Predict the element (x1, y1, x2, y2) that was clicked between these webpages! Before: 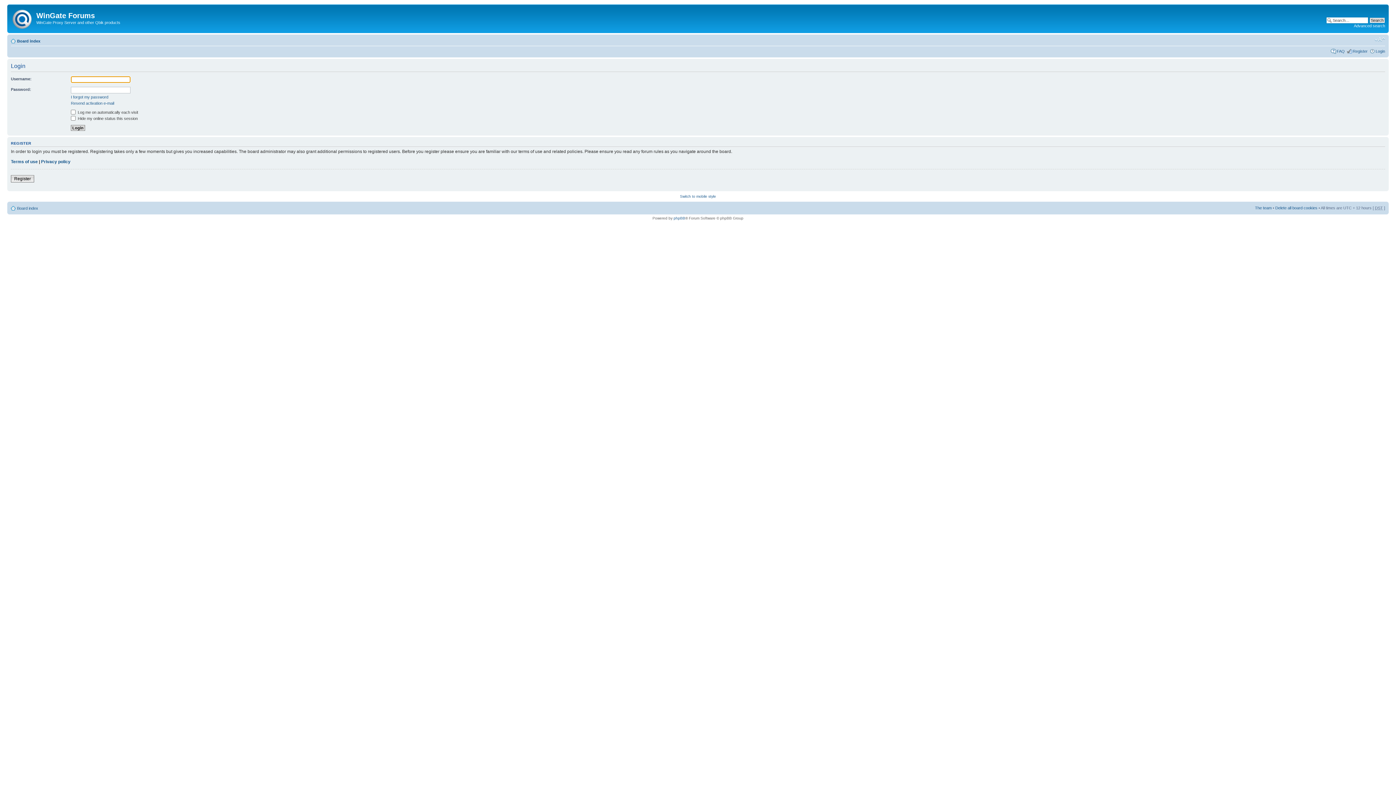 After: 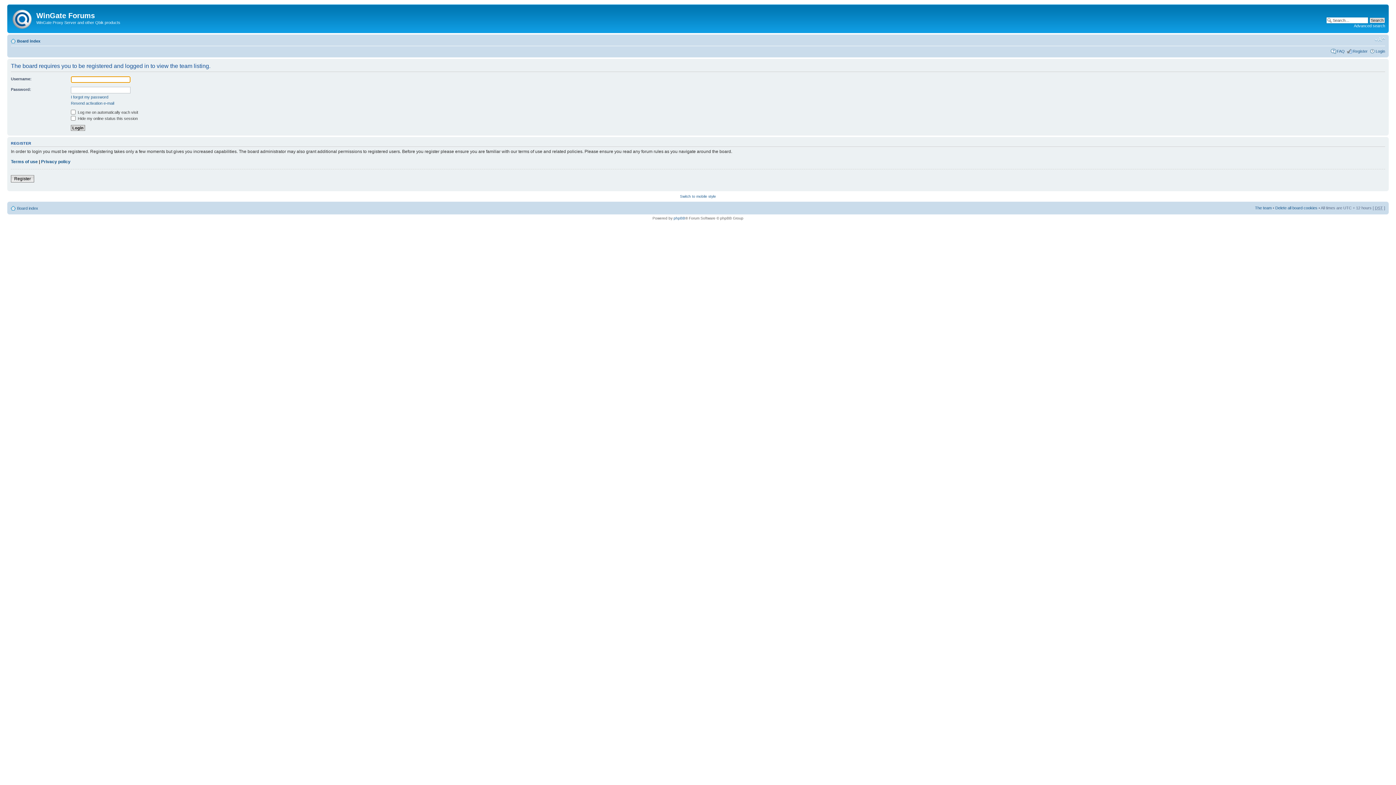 Action: bbox: (1255, 205, 1272, 210) label: The team